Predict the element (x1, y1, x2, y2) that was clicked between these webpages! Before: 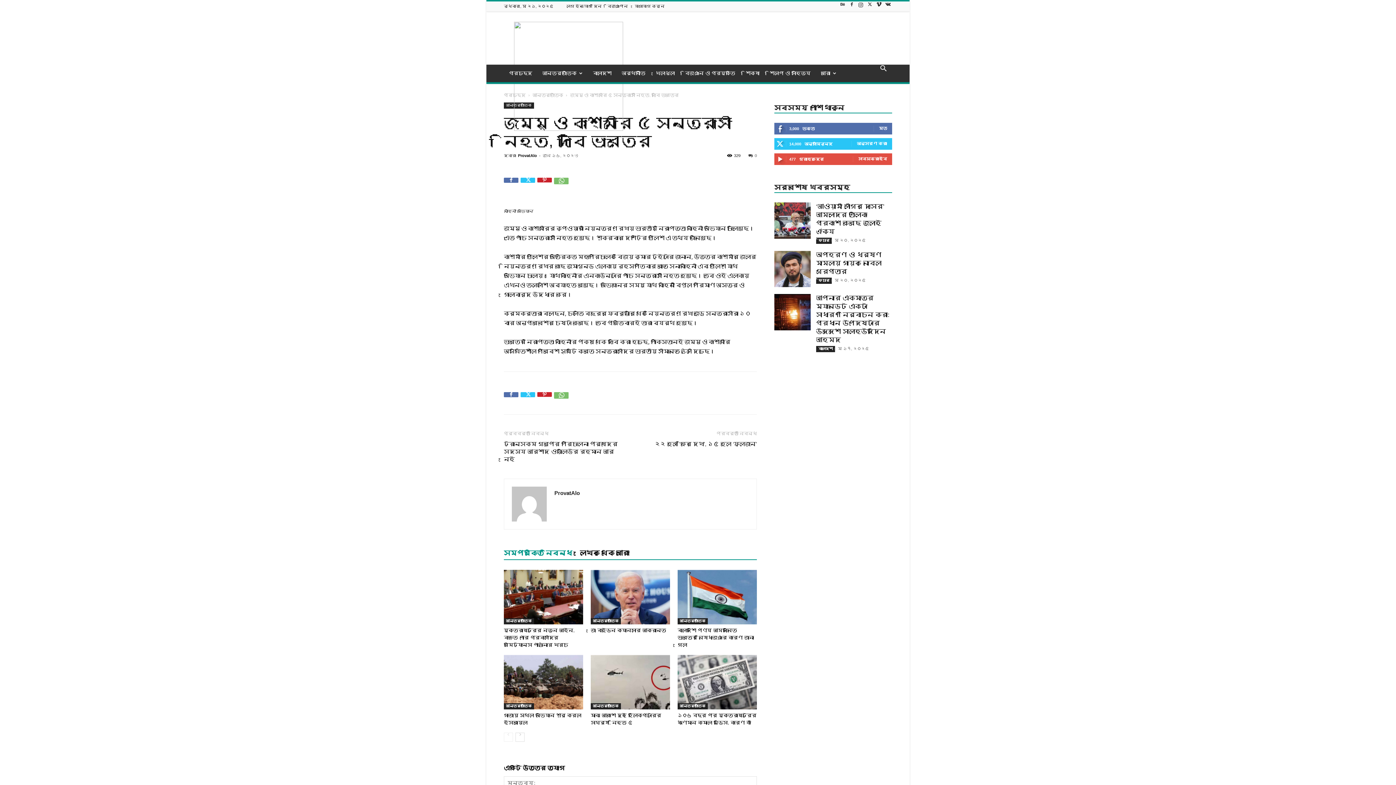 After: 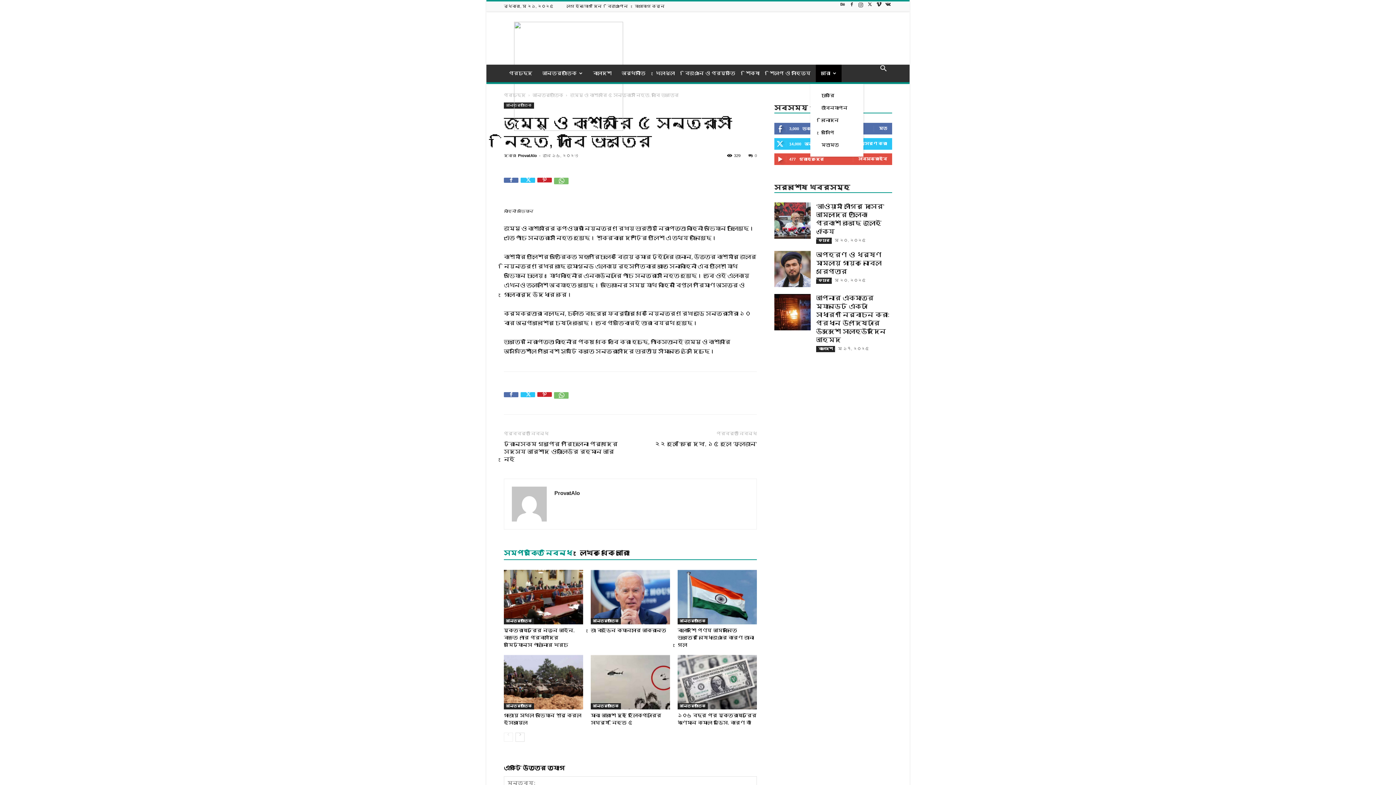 Action: bbox: (816, 64, 841, 82) label: আরো